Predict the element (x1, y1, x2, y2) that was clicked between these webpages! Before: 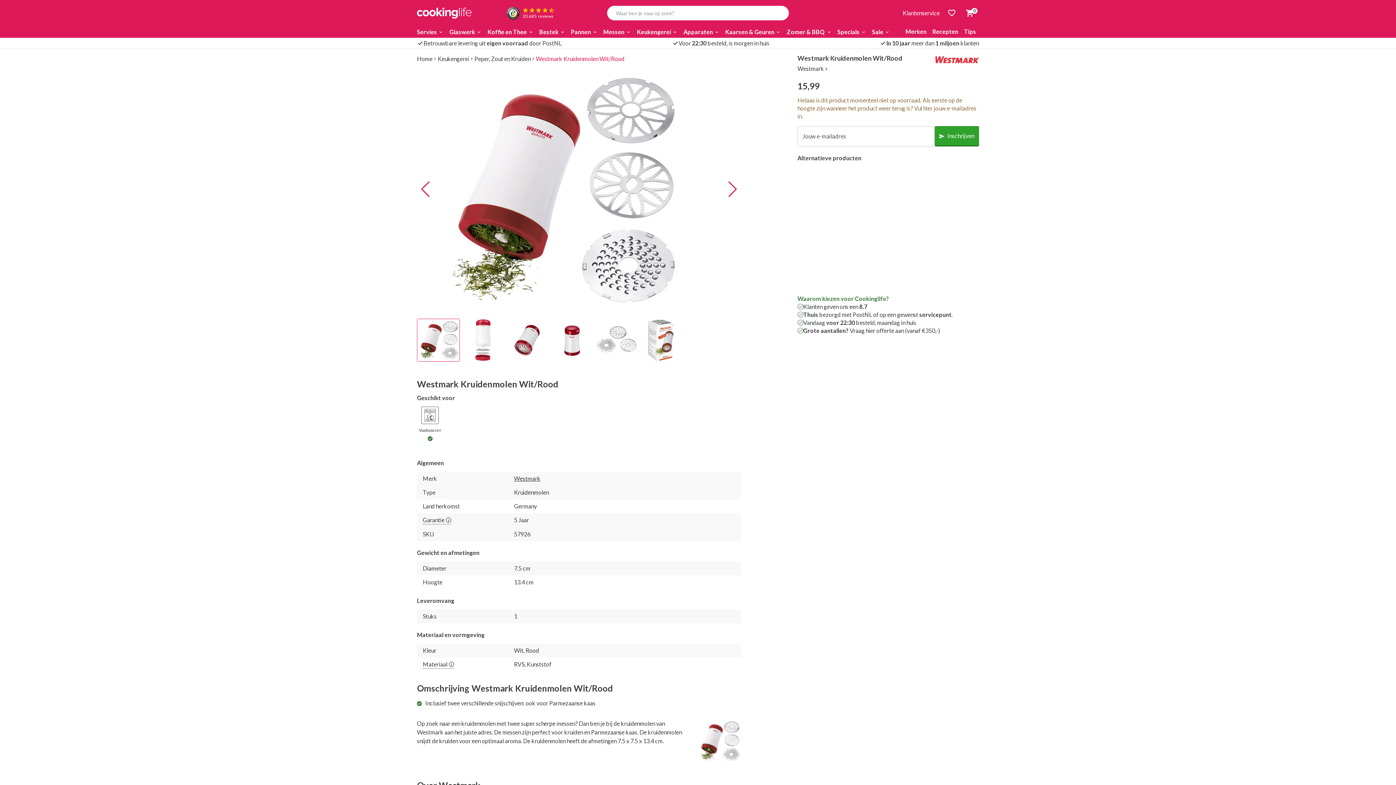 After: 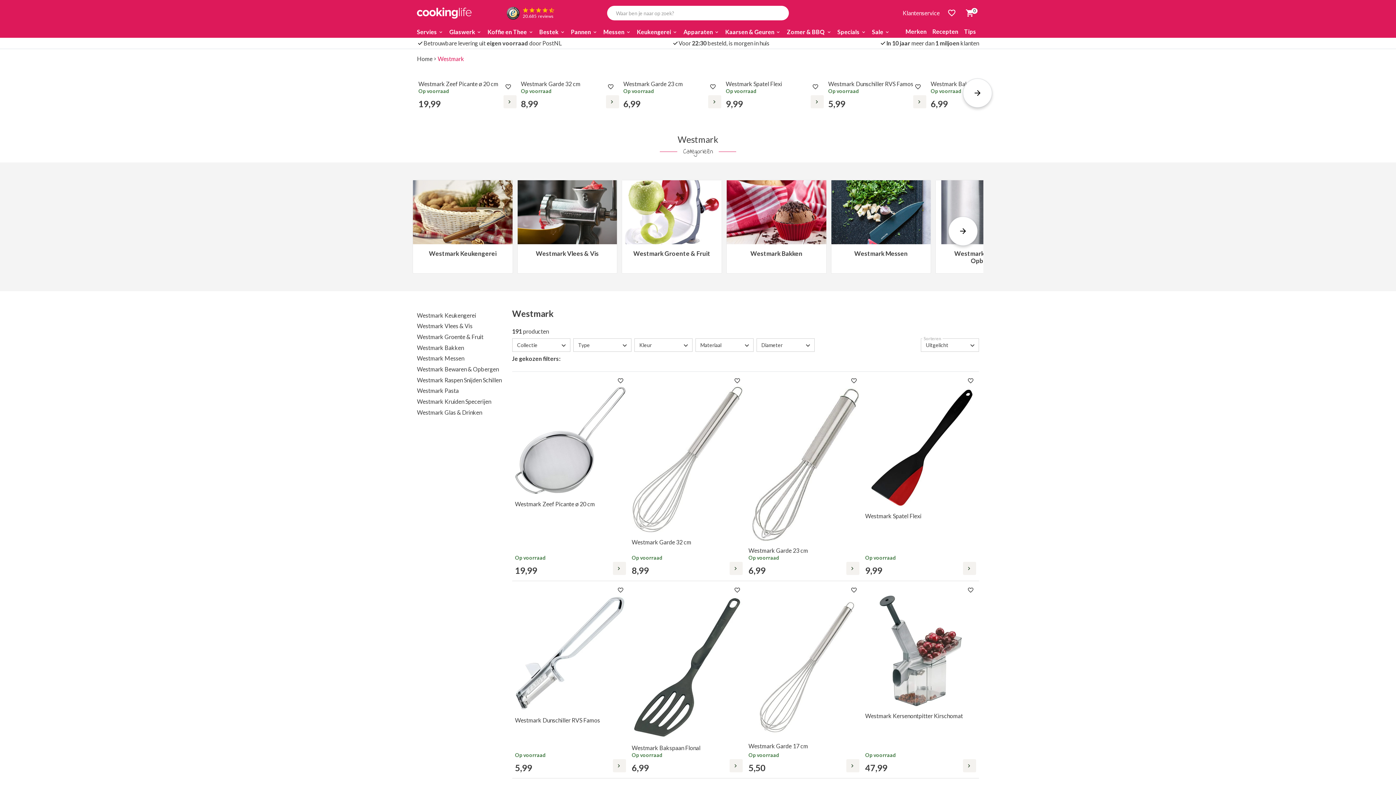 Action: bbox: (929, 63, 979, 70)